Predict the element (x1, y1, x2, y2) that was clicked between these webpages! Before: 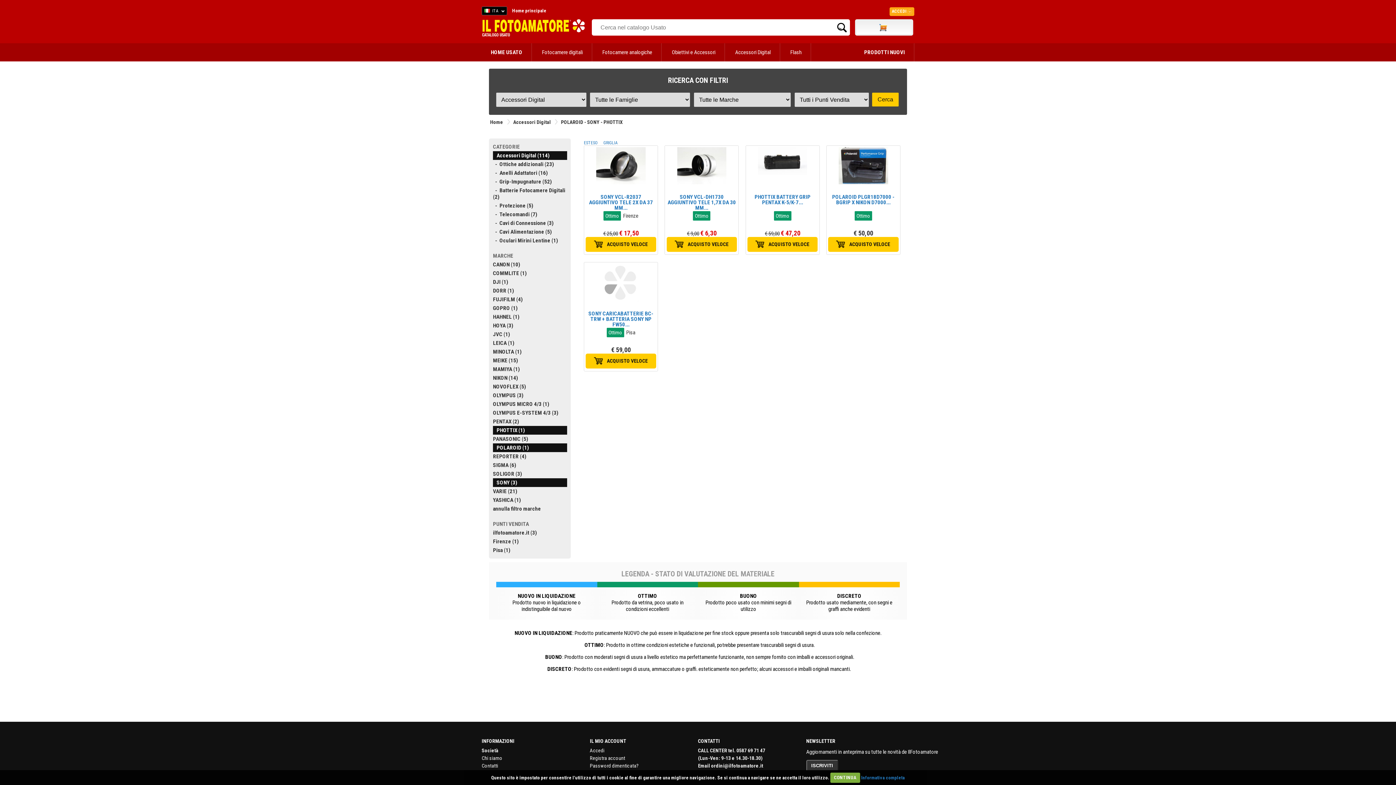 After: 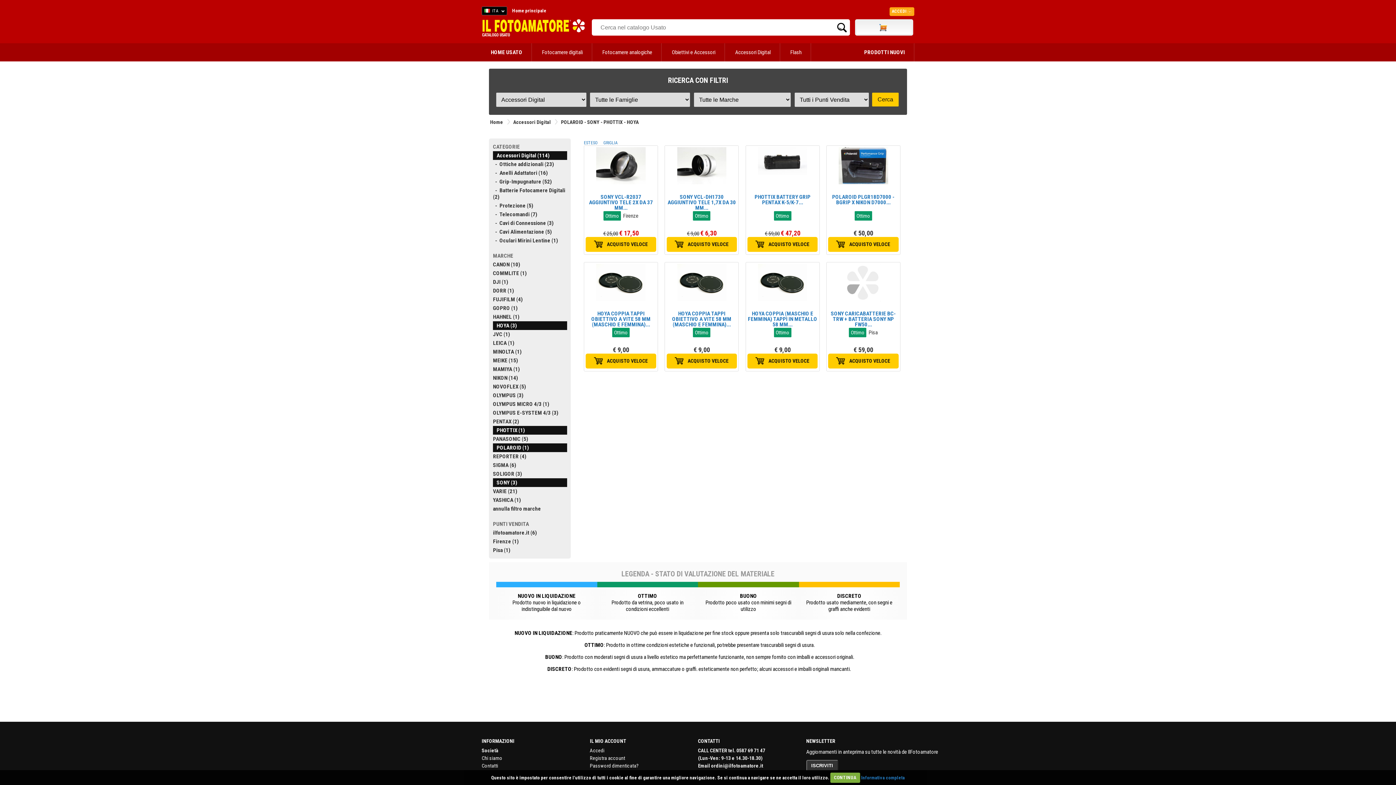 Action: label: HOYA (3) bbox: (493, 322, 513, 329)